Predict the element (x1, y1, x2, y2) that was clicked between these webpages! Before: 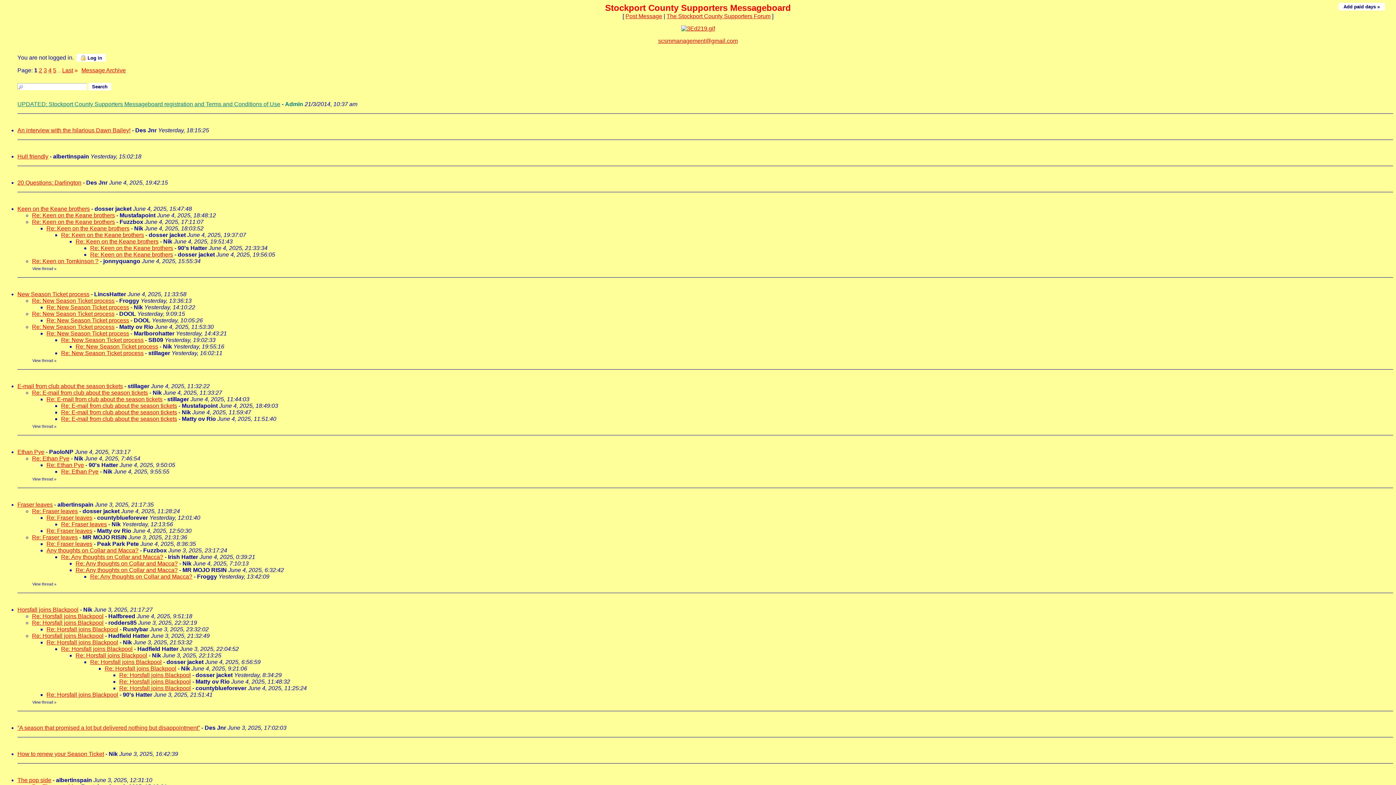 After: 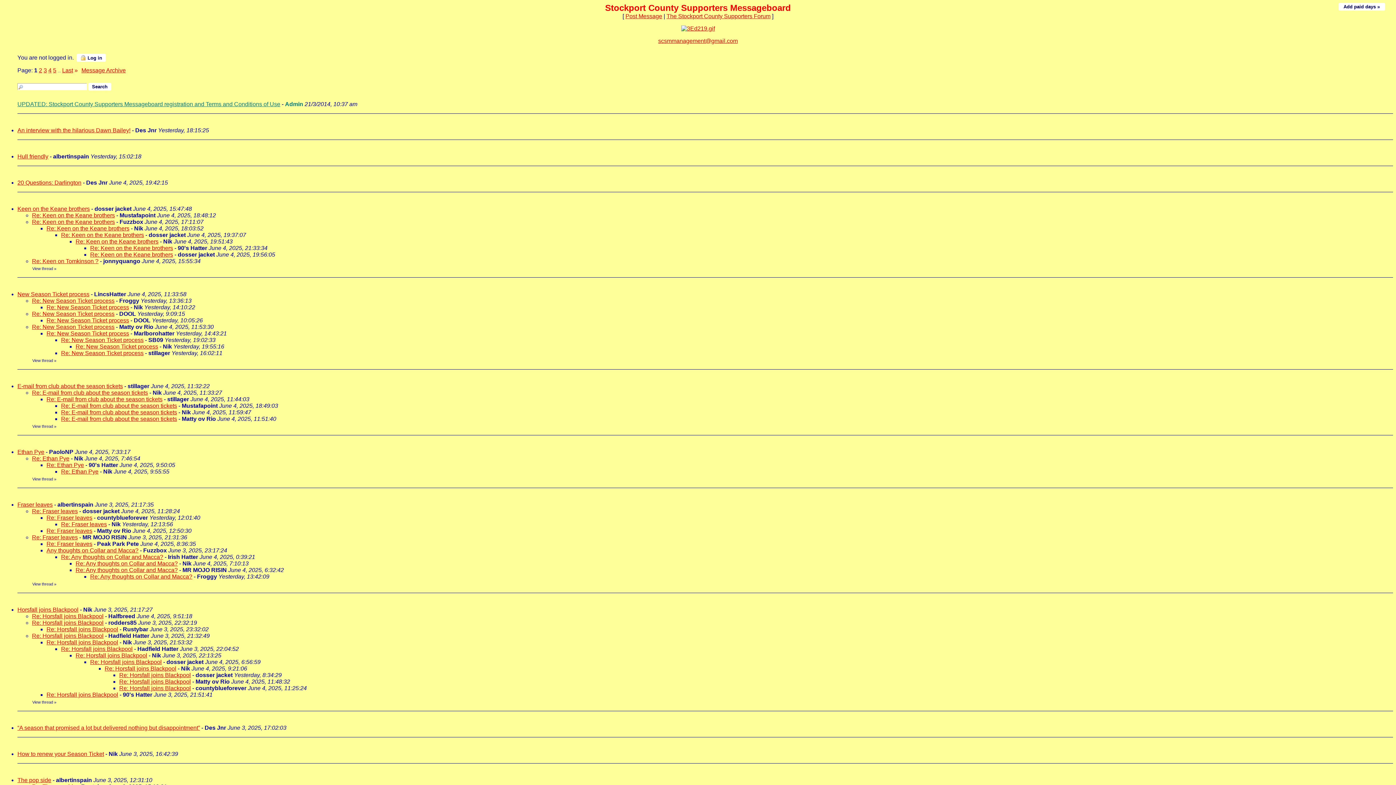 Action: bbox: (119, 678, 190, 685) label: Re: Horsfall joins Blackpool